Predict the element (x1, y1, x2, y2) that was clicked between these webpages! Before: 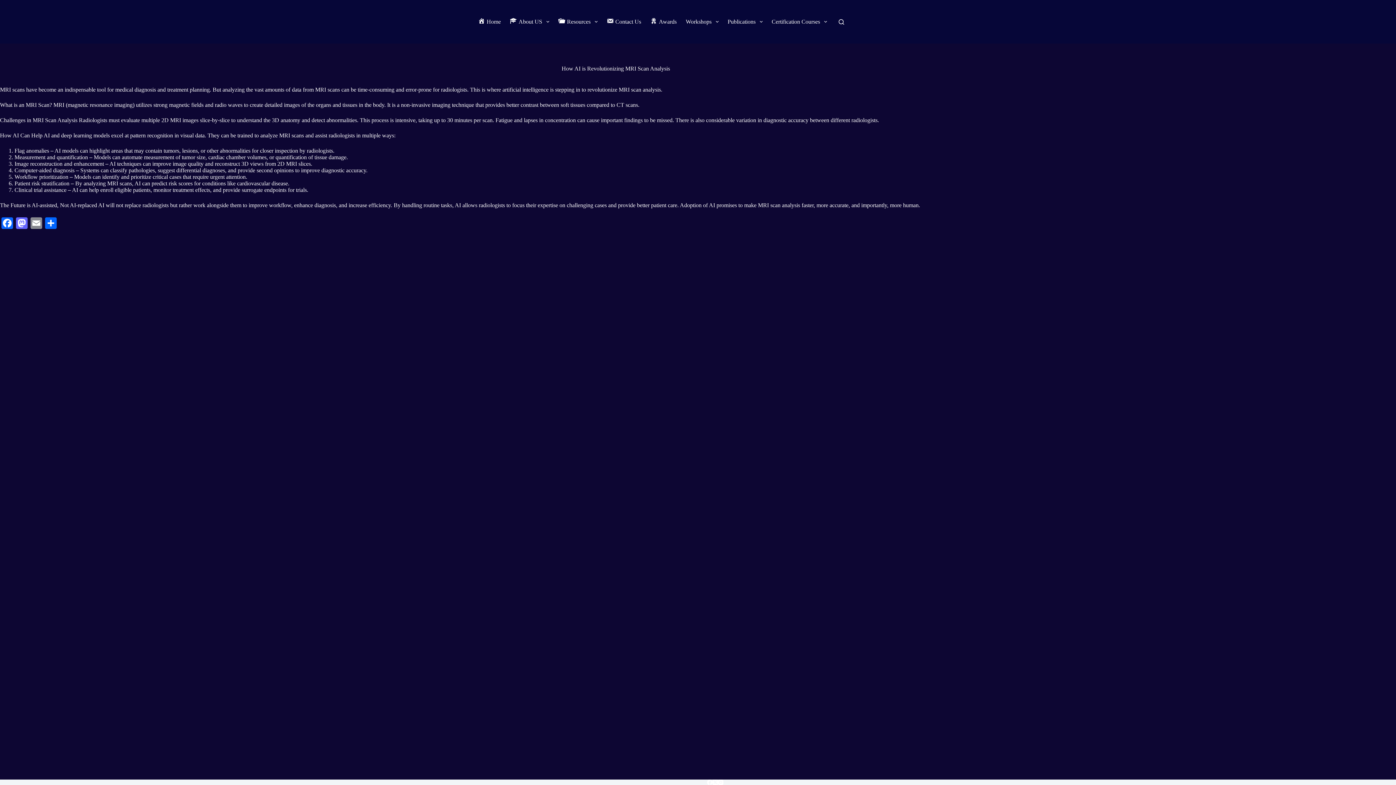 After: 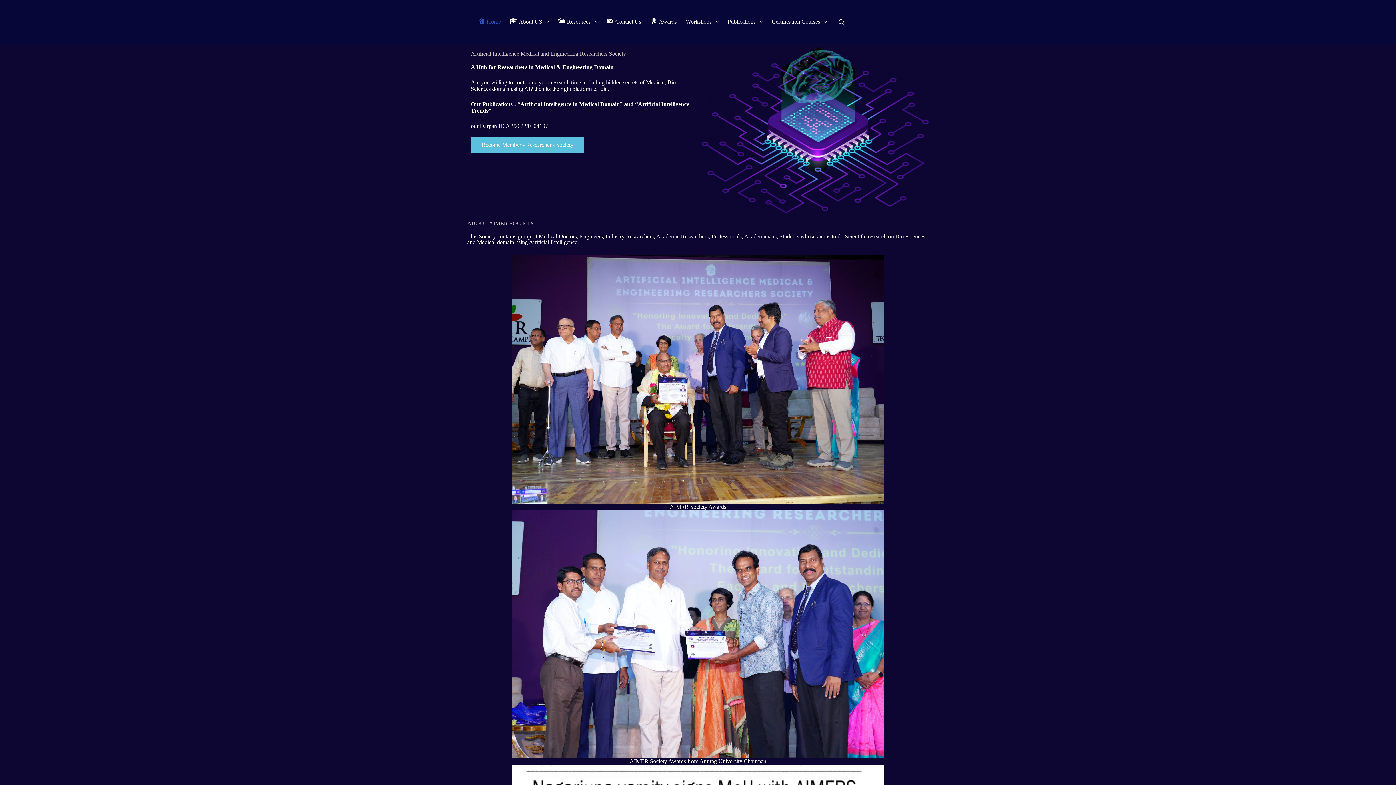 Action: bbox: (478, 0, 505, 43) label: Home